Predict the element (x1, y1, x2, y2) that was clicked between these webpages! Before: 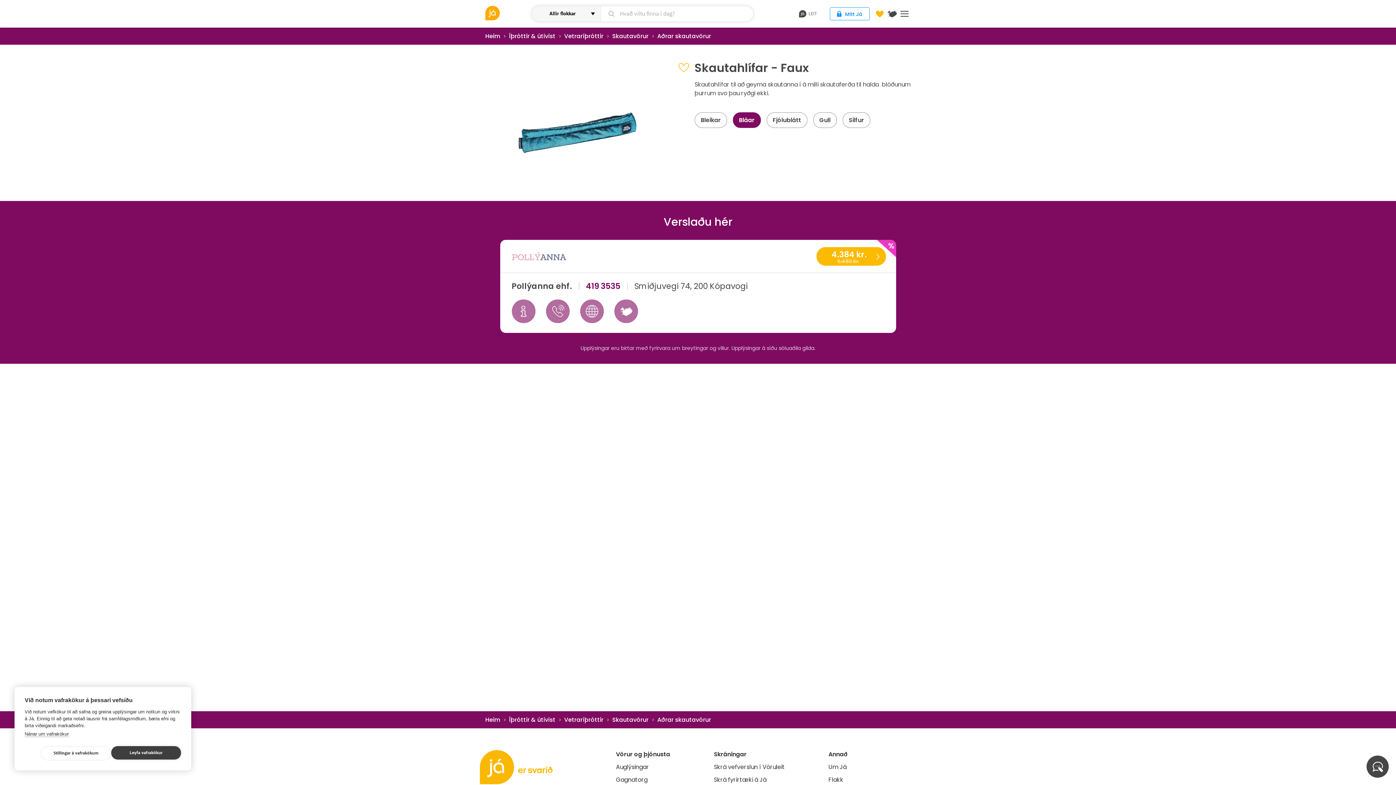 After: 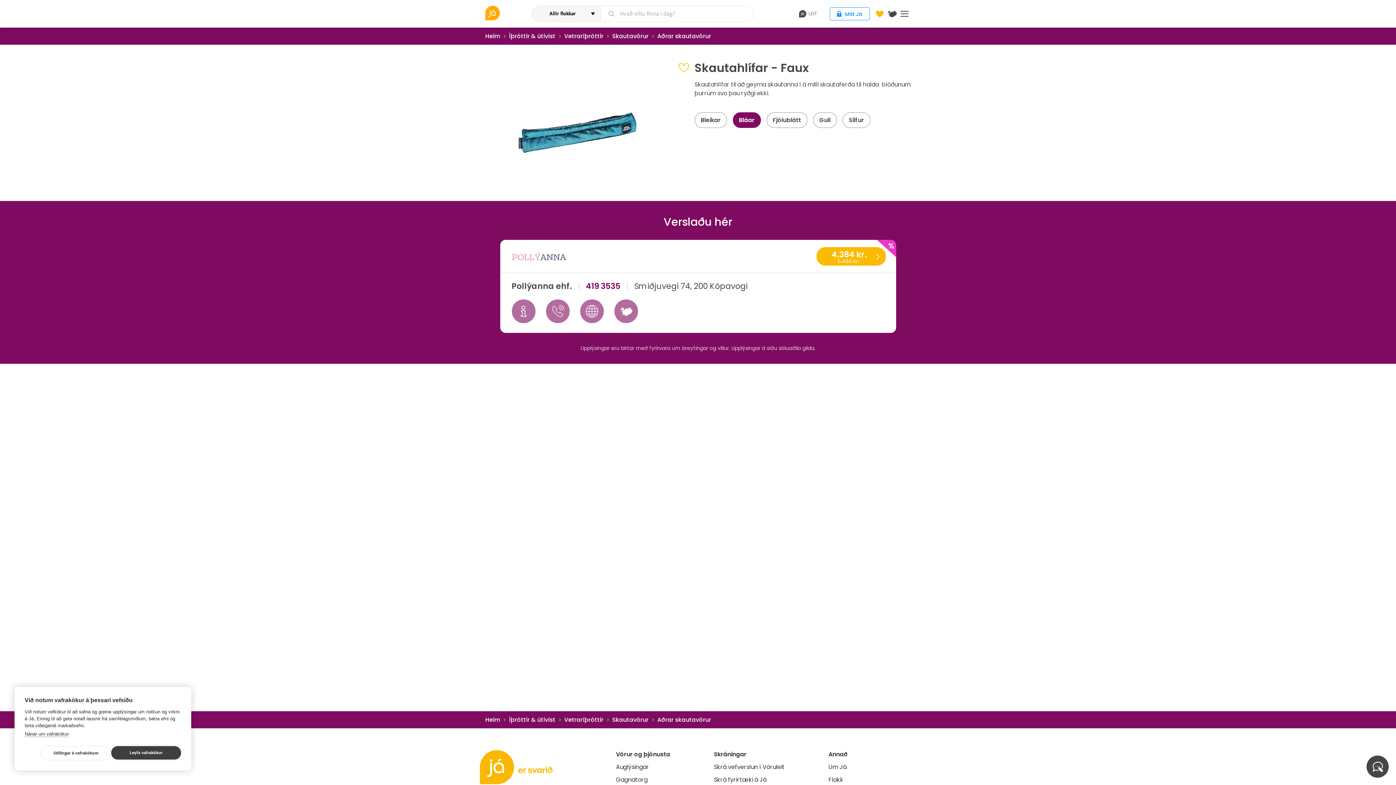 Action: bbox: (580, 299, 603, 323)